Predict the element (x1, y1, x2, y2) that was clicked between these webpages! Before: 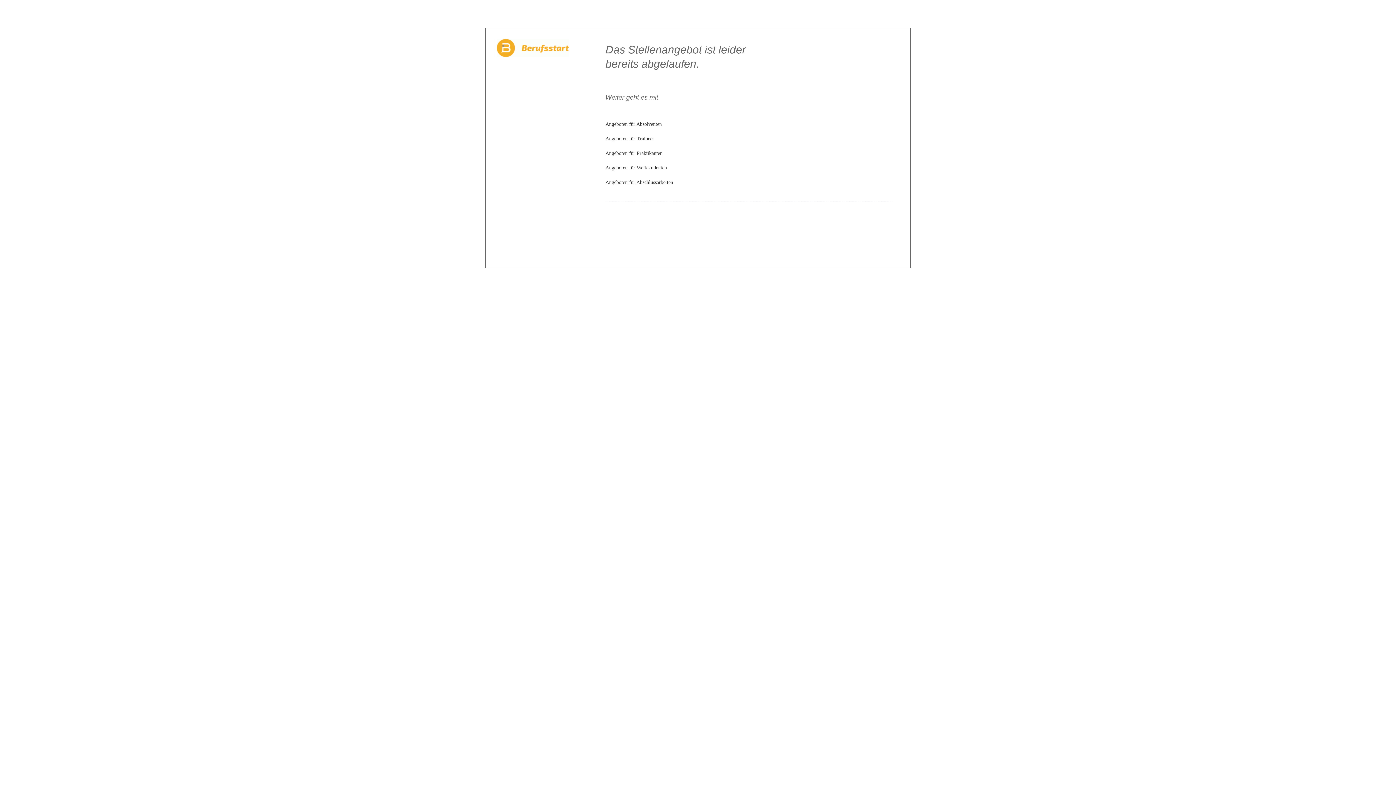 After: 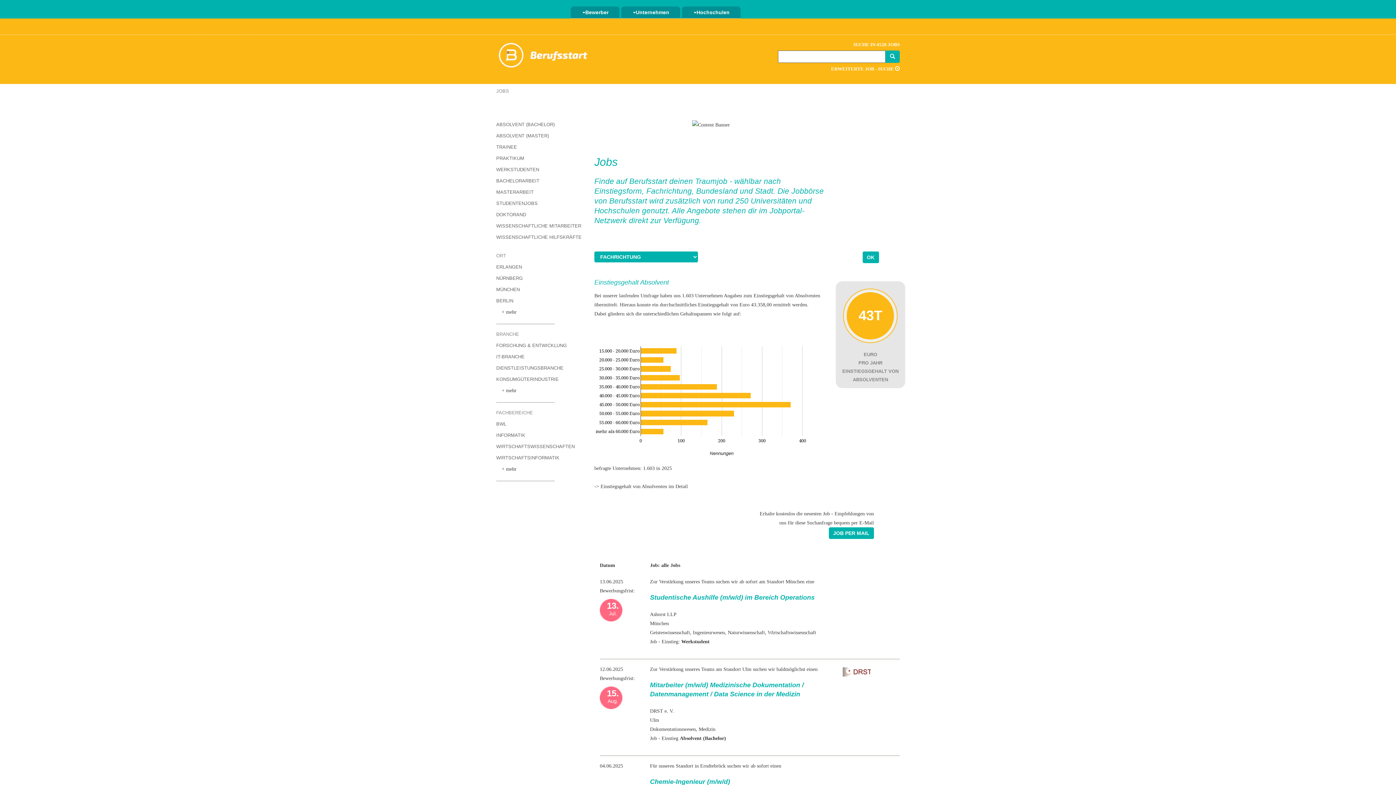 Action: label: Angeboten für Absolventen bbox: (605, 121, 662, 126)